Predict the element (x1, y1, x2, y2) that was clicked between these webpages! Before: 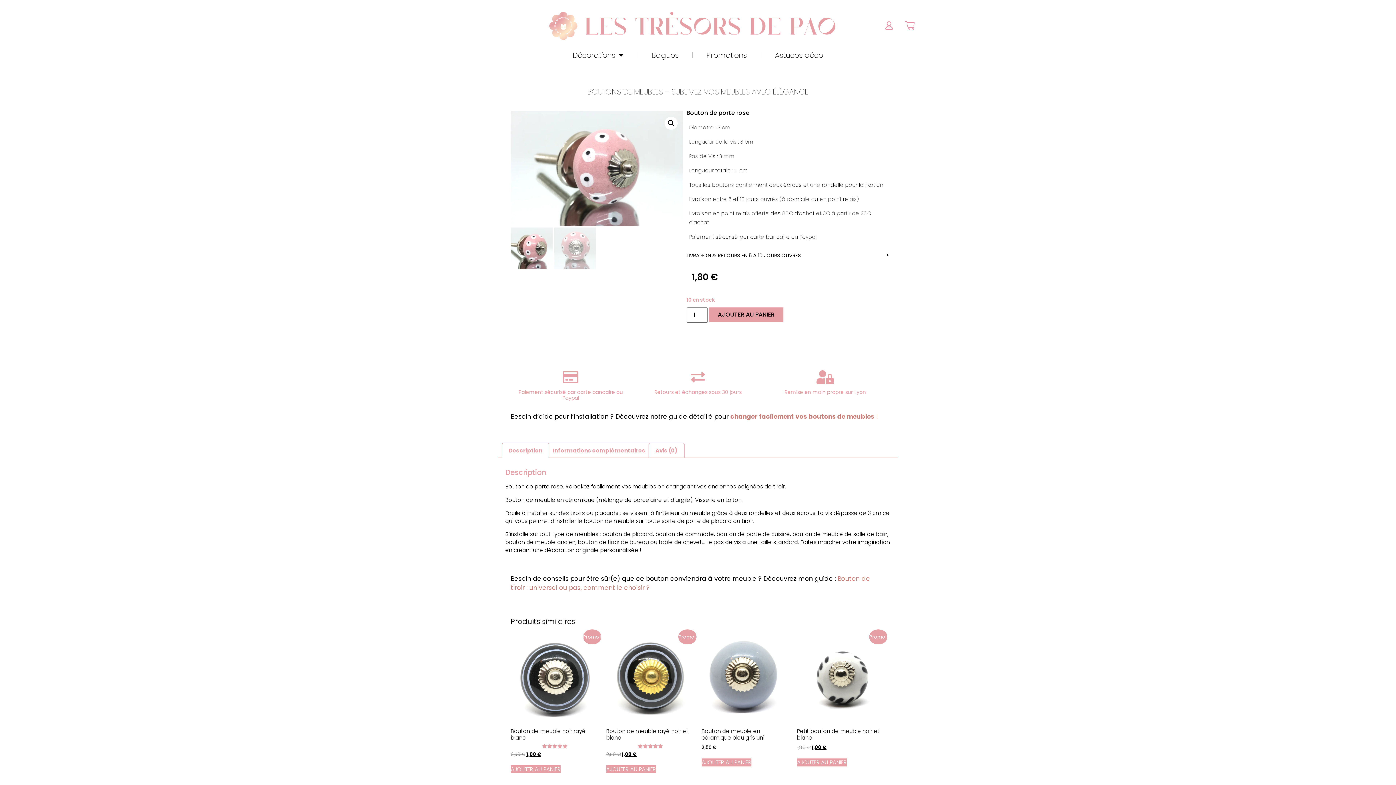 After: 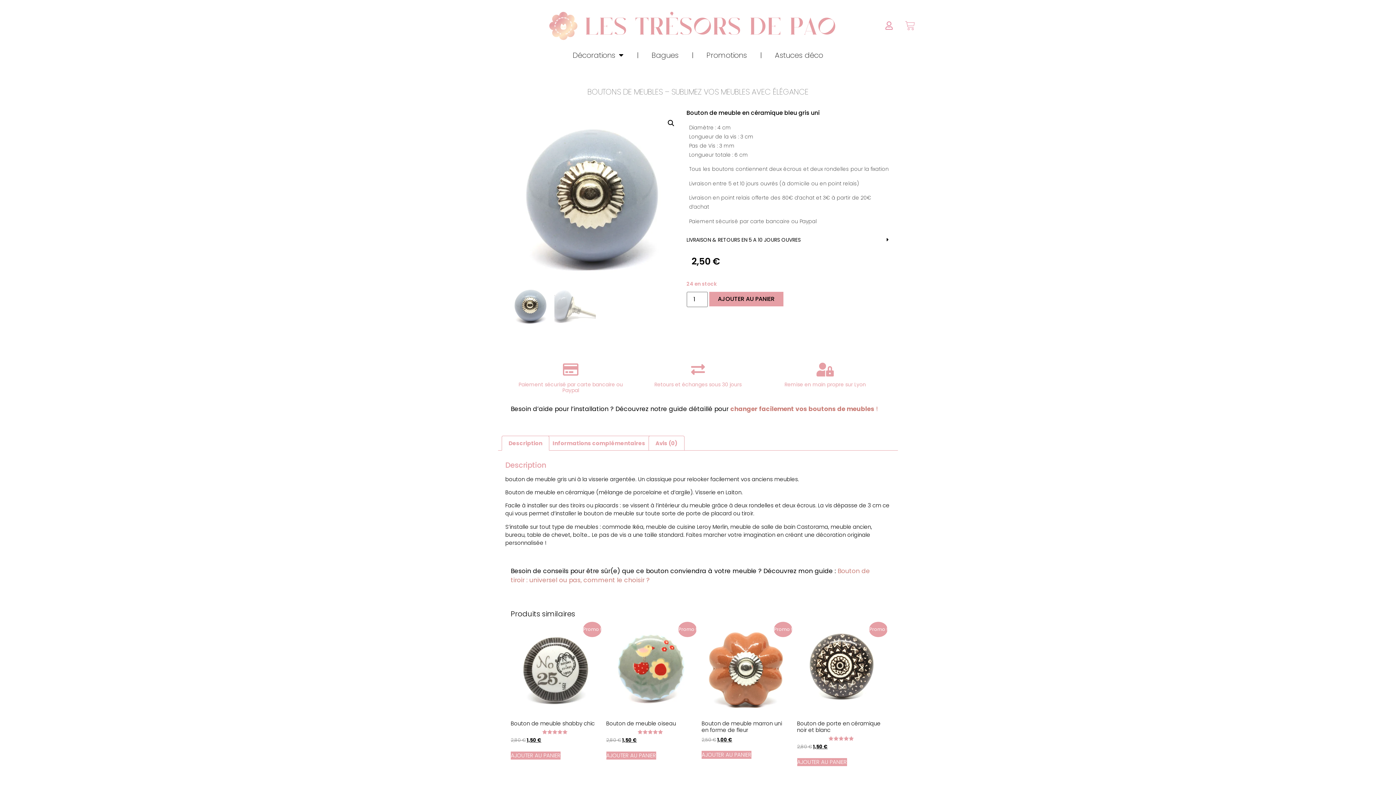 Action: label: Bouton de meuble en céramique bleu gris uni
2,50 € bbox: (701, 632, 790, 751)